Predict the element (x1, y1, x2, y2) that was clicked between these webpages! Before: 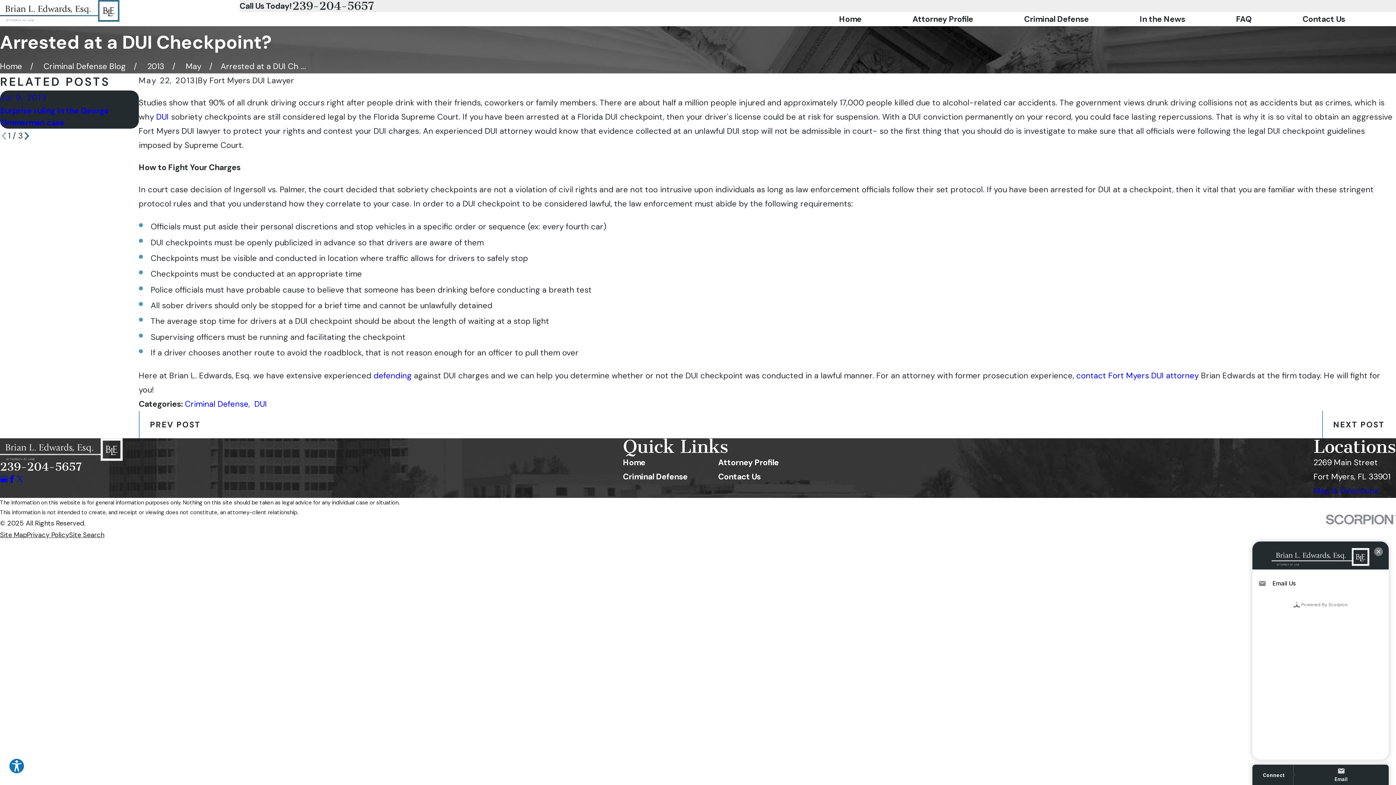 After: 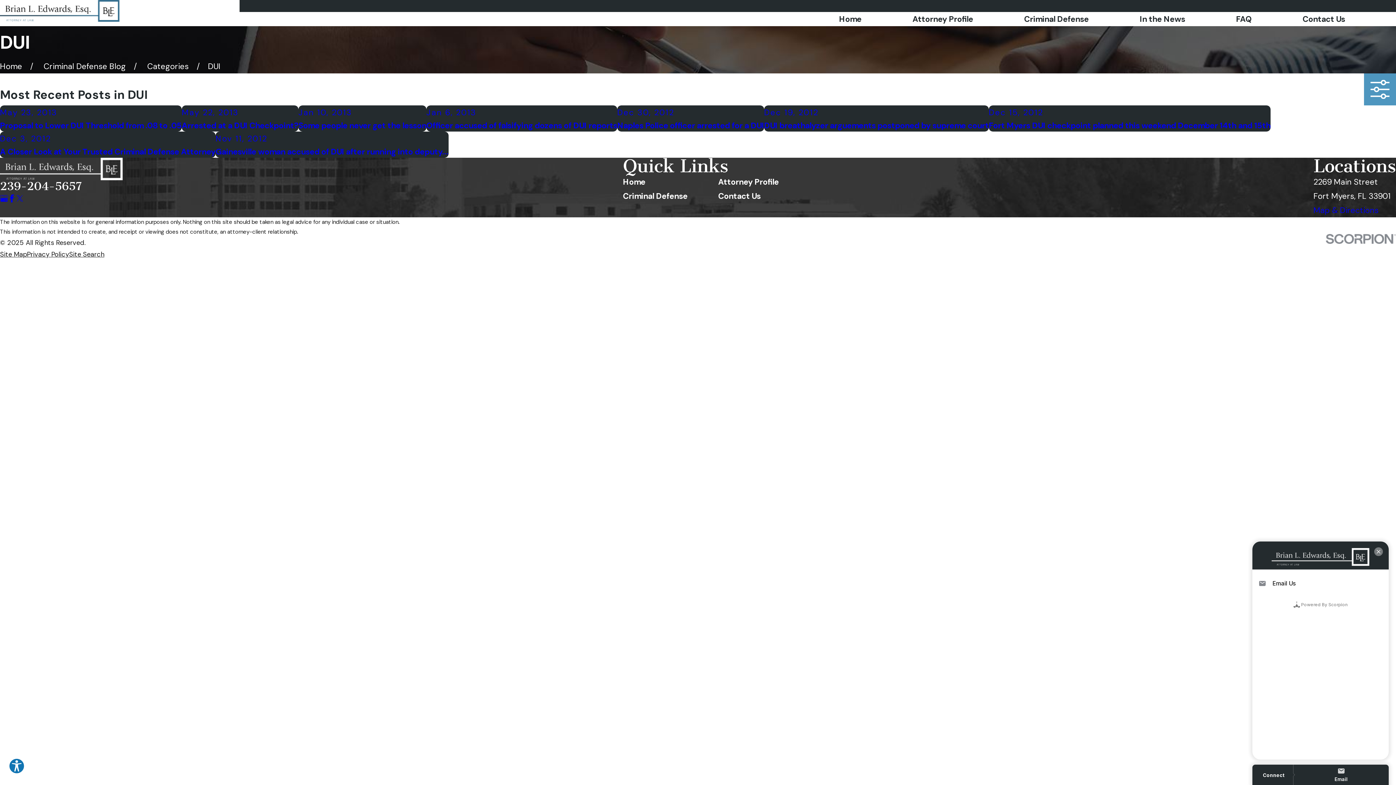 Action: bbox: (254, 399, 267, 409) label: DUI